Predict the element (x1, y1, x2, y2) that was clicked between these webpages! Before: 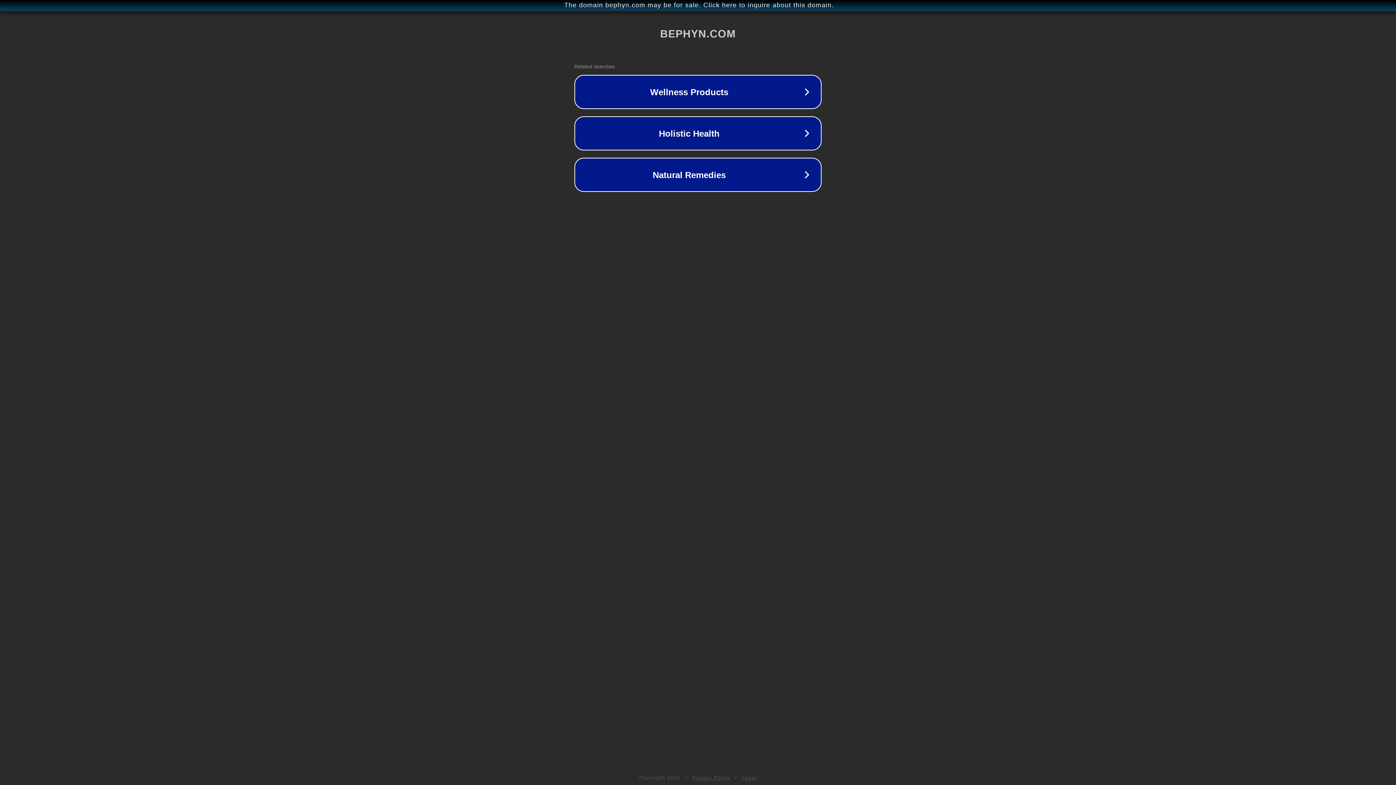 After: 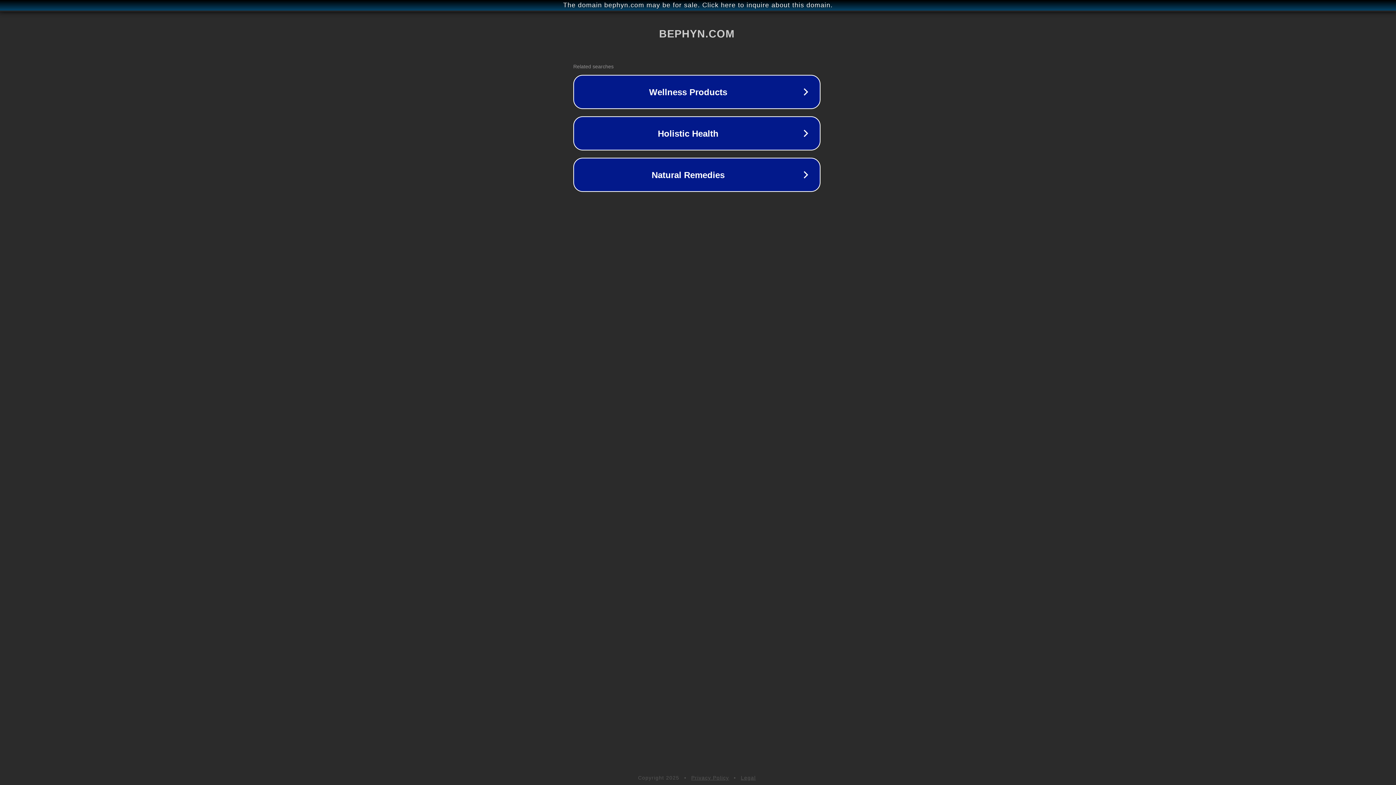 Action: label: The domain bephyn.com may be for sale. Click here to inquire about this domain. bbox: (1, 1, 1397, 9)